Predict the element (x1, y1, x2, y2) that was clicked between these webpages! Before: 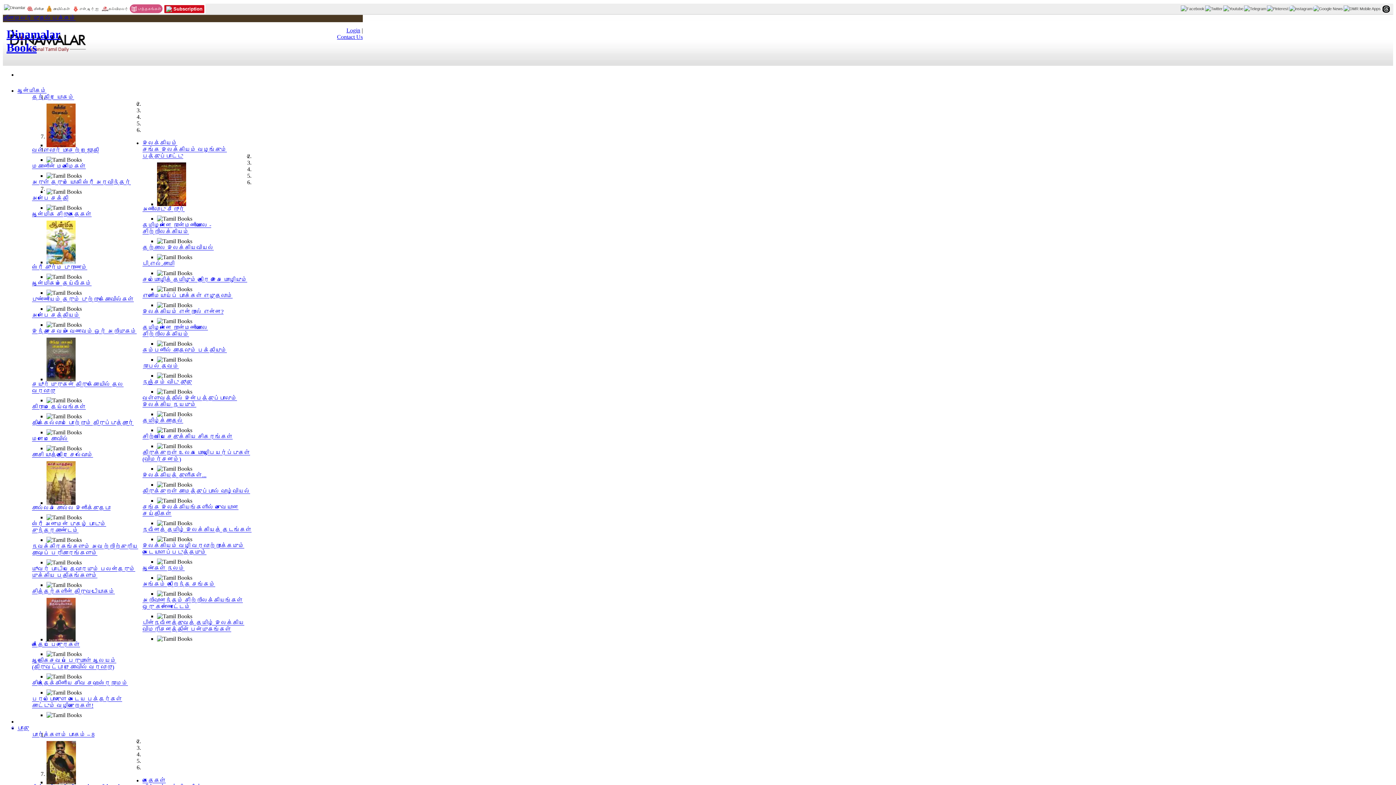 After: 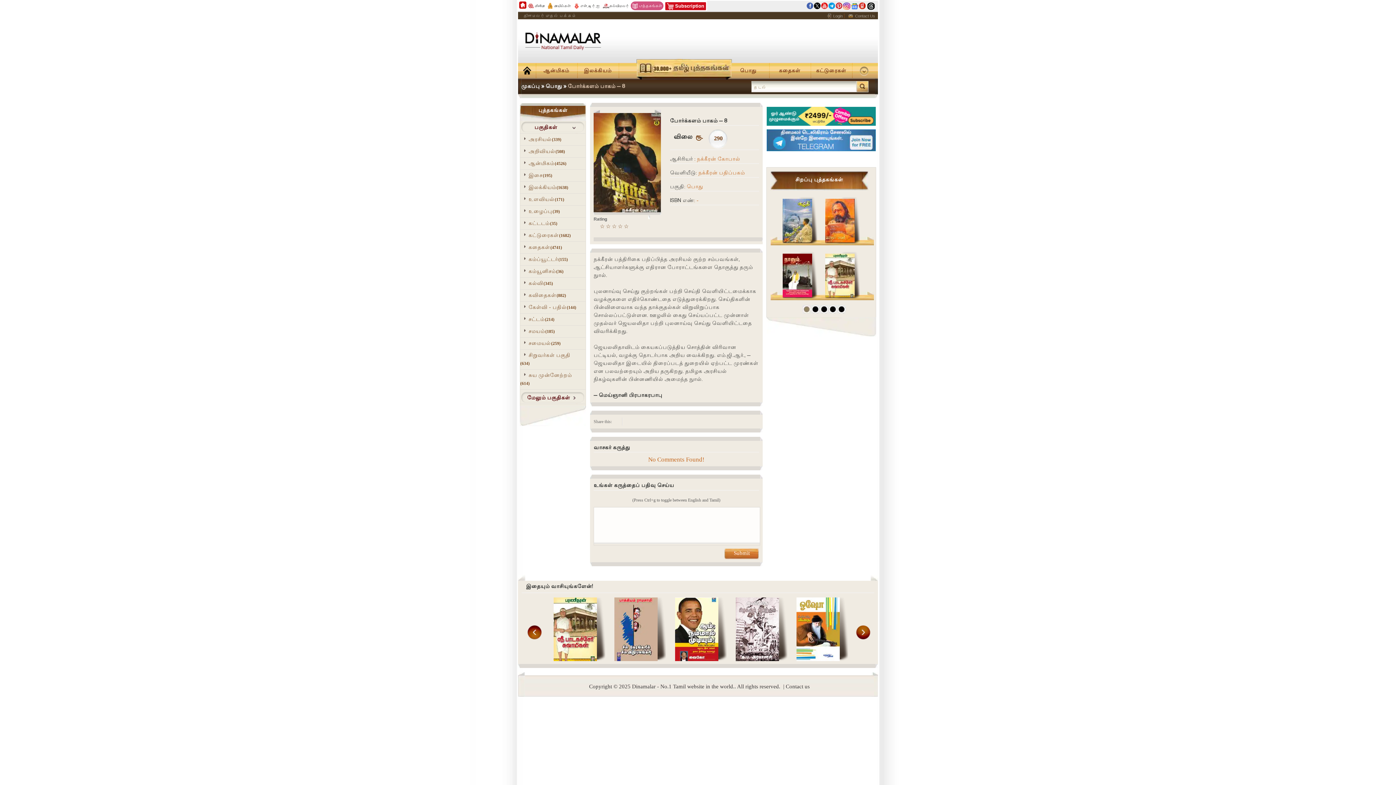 Action: bbox: (32, 732, 94, 738) label: போர்க்களம் பாகம் – 8